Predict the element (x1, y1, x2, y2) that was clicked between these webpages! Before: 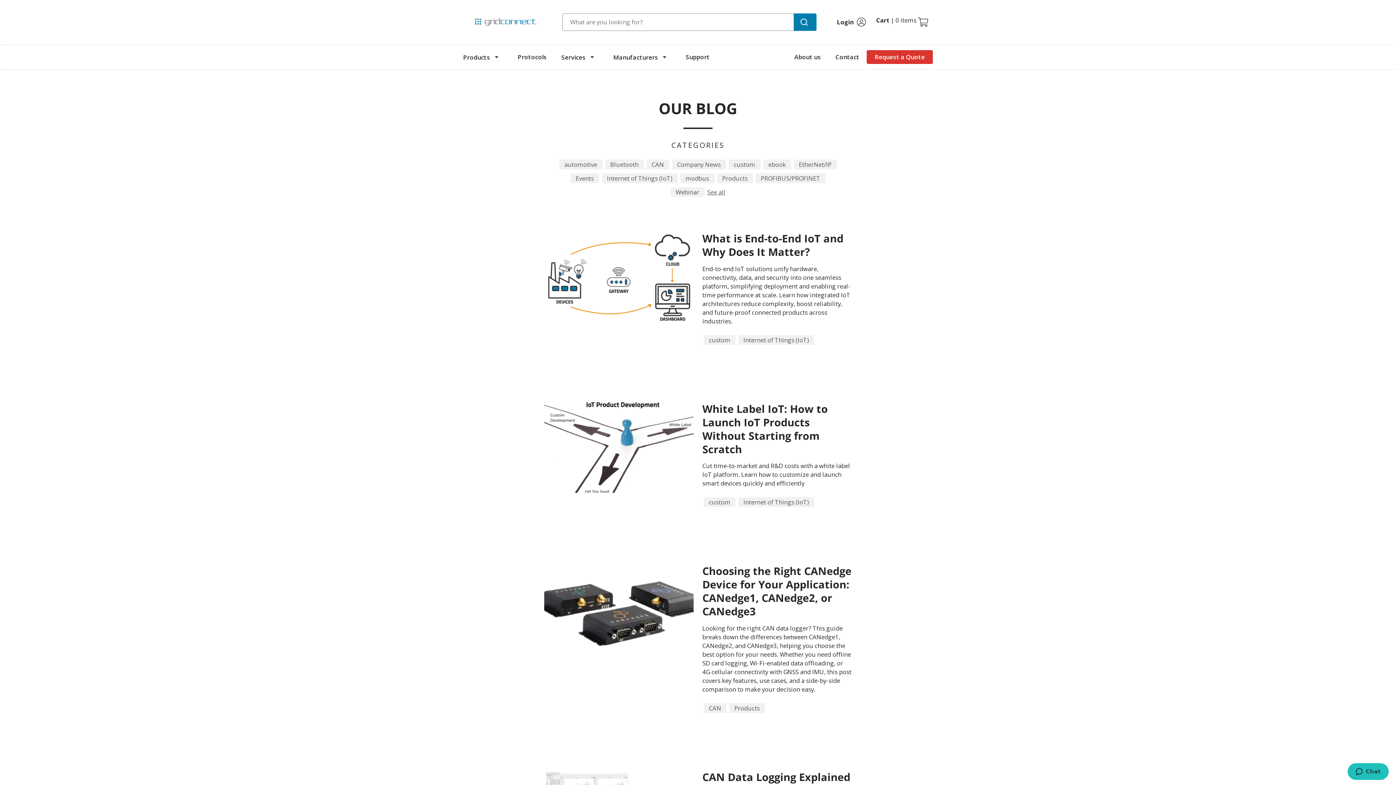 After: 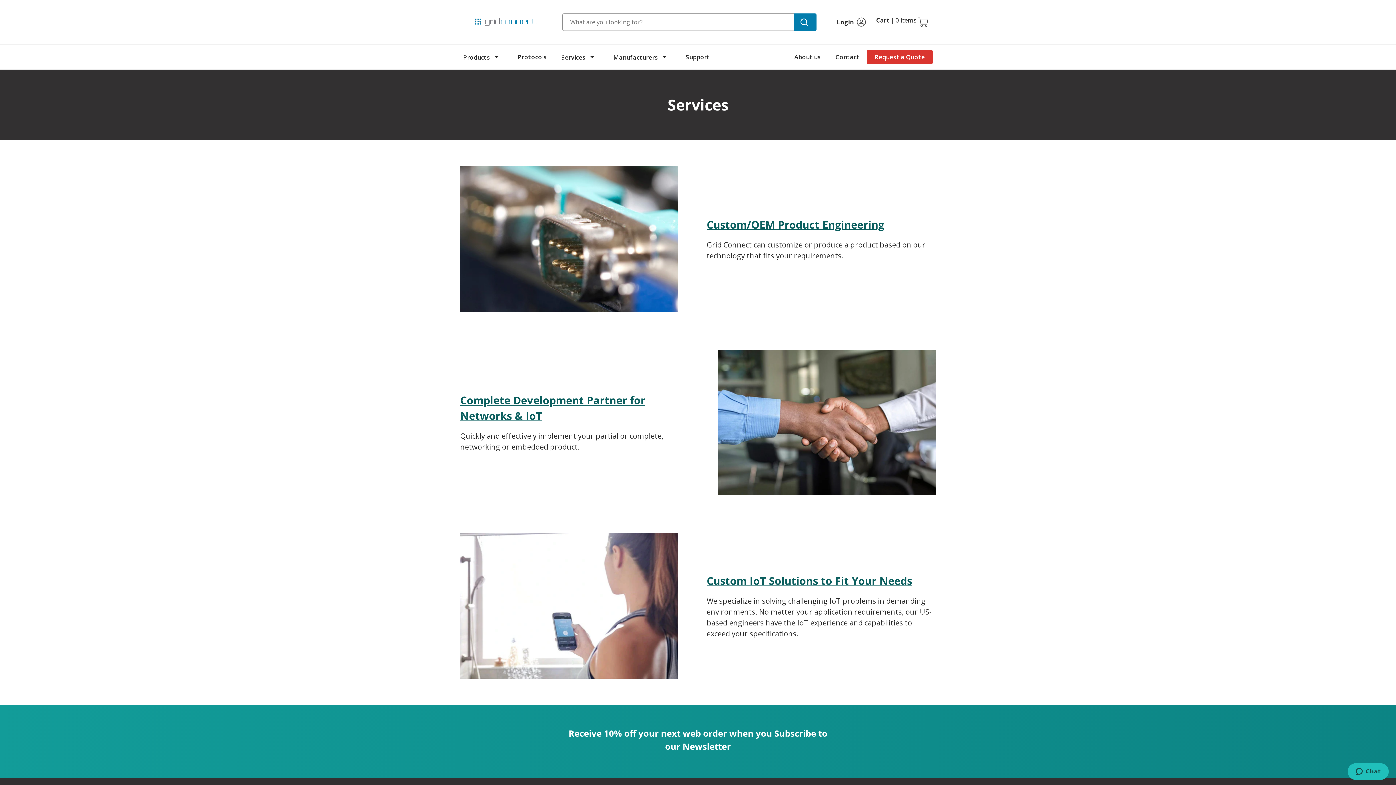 Action: bbox: (561, 53, 585, 61) label: Services